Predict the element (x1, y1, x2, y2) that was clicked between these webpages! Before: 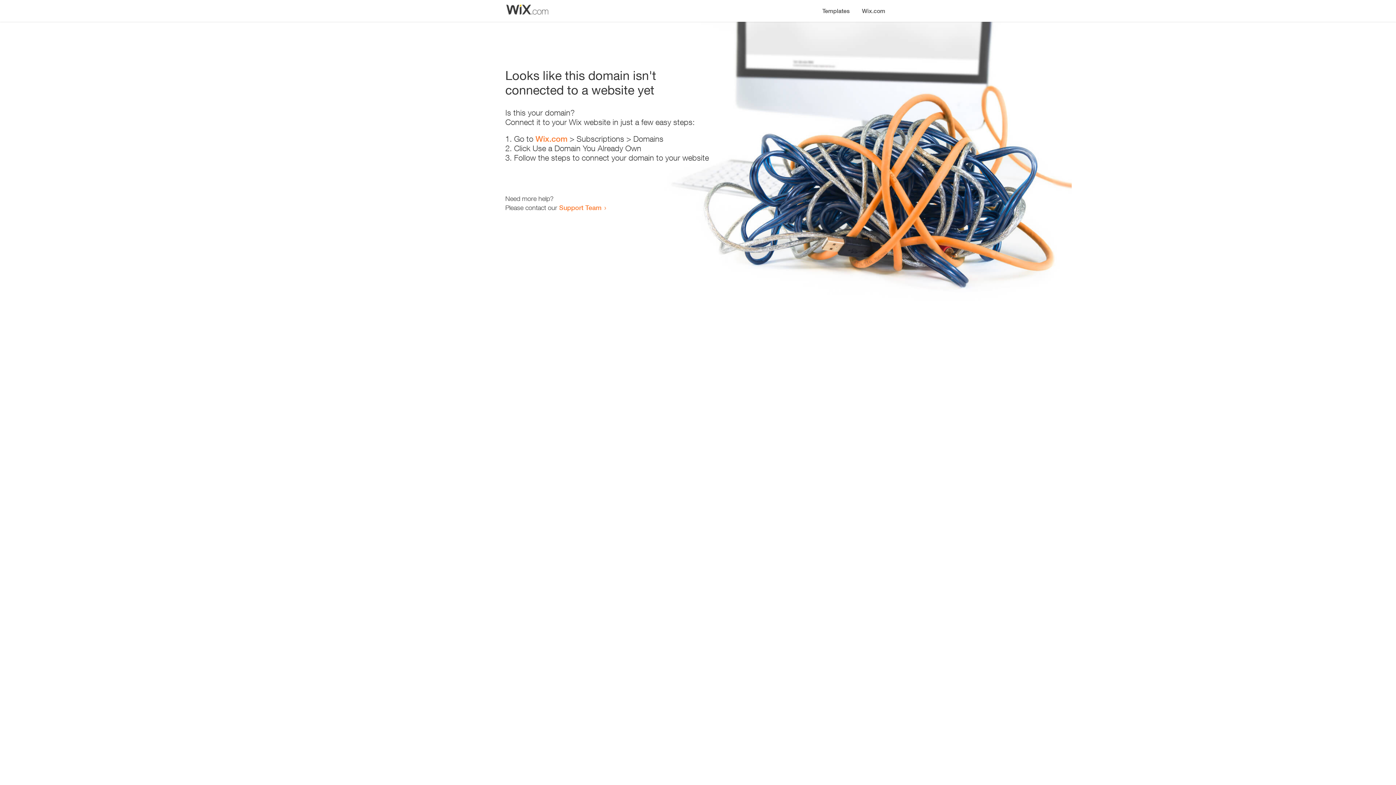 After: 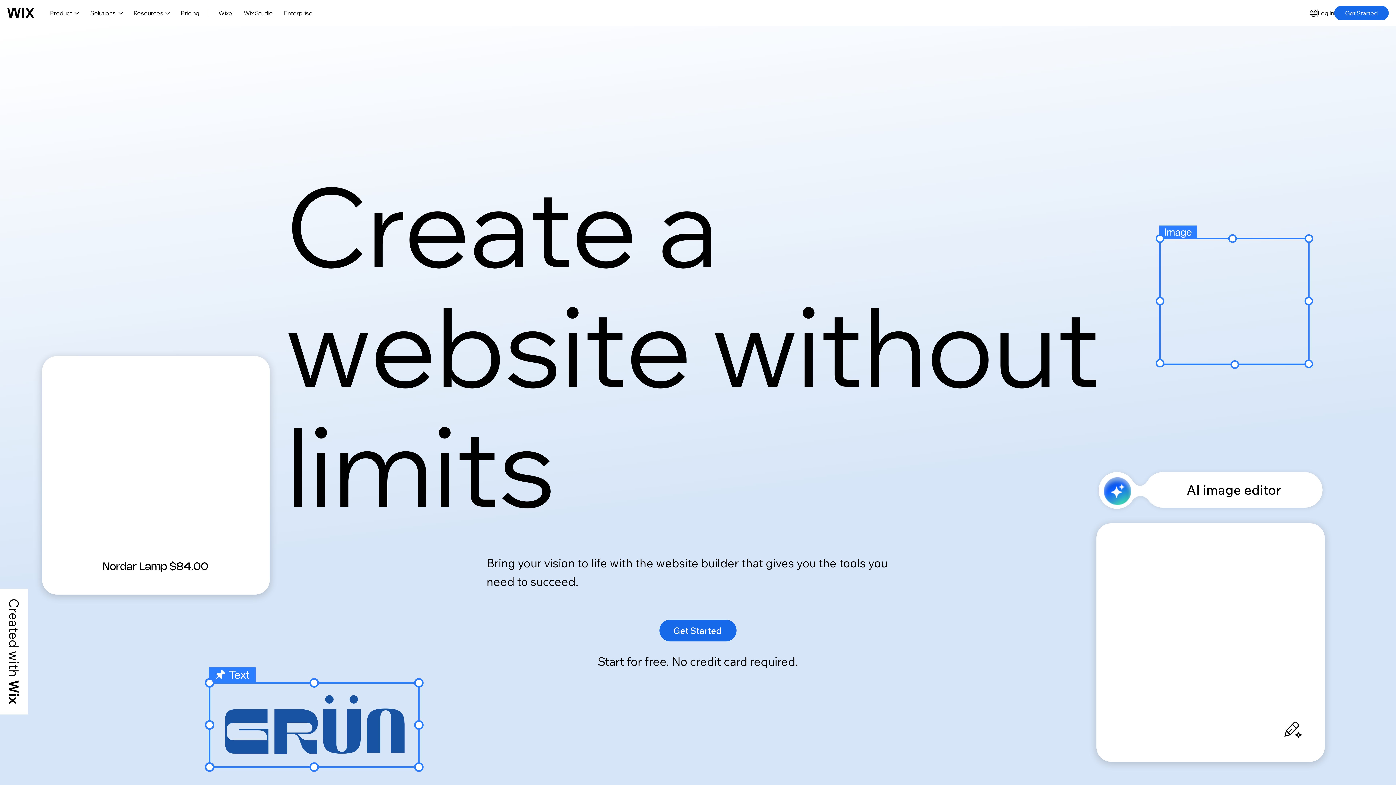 Action: label: Wix.com bbox: (535, 134, 567, 143)